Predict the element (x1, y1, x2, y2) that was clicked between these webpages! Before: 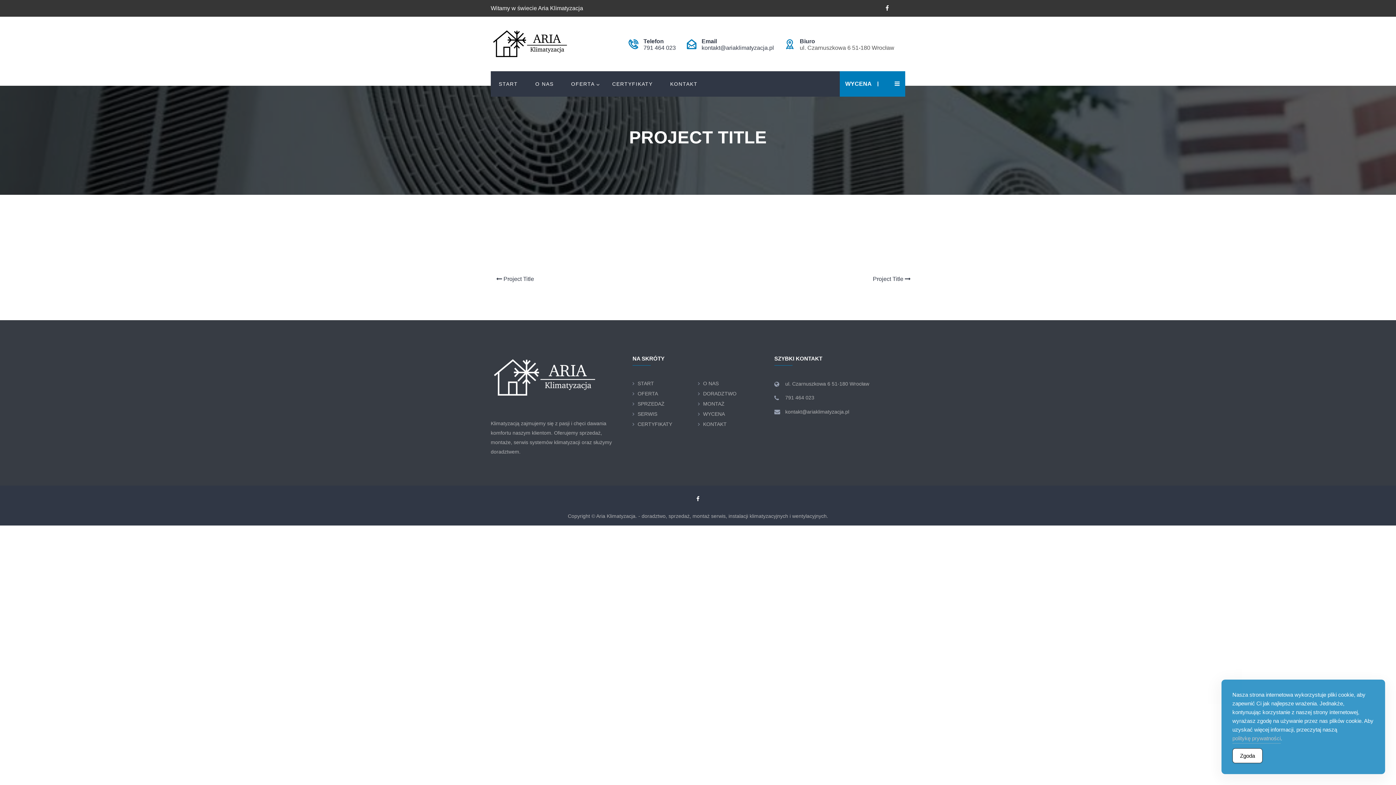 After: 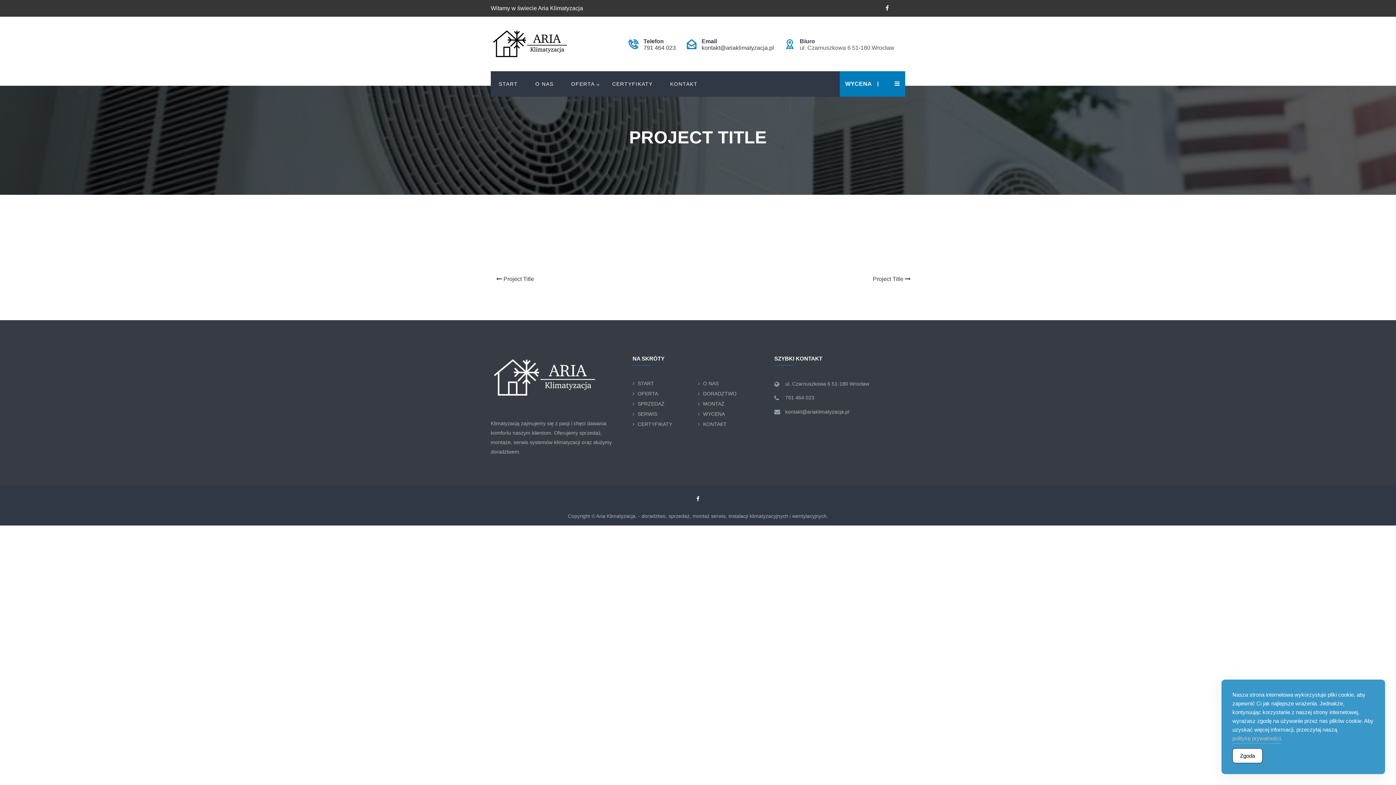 Action: label:  Project Title bbox: (496, 274, 703, 284)